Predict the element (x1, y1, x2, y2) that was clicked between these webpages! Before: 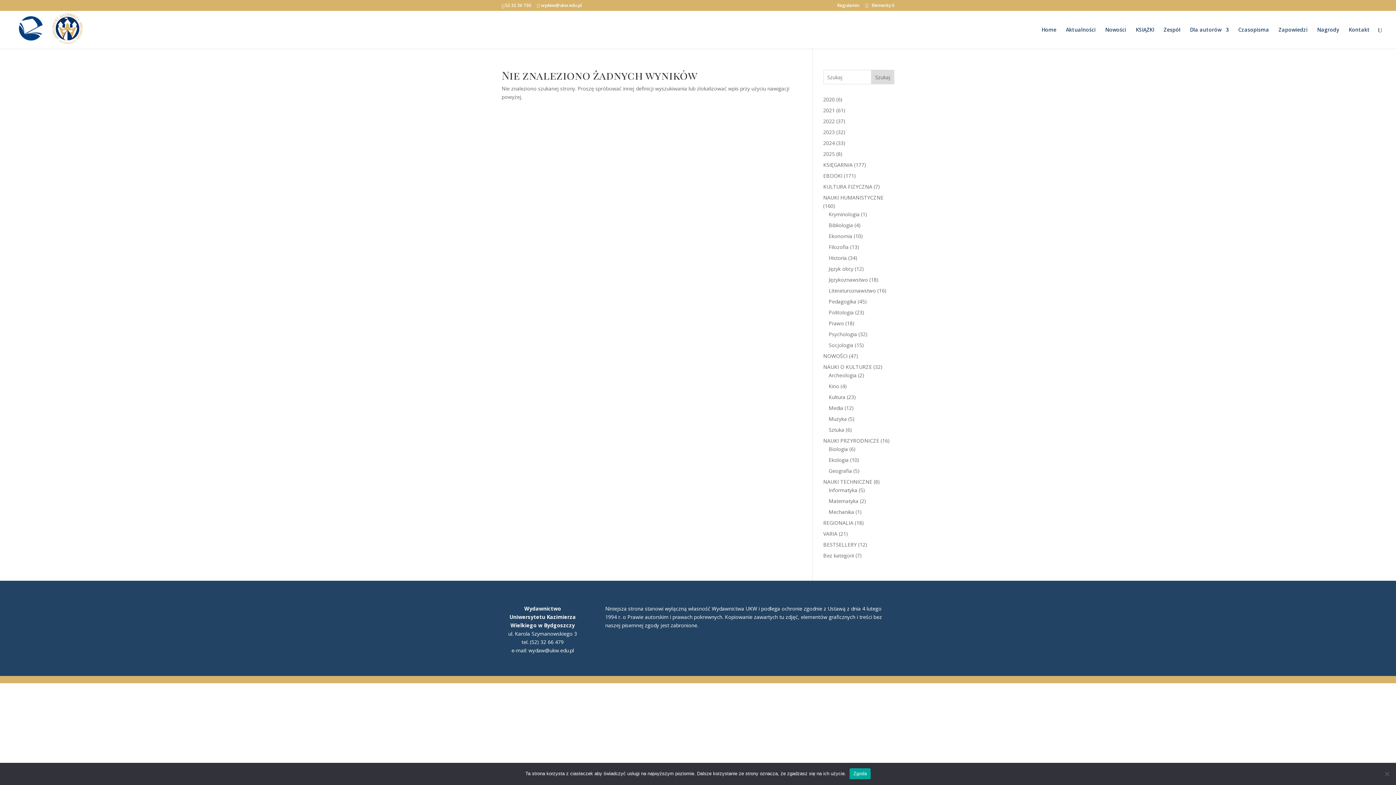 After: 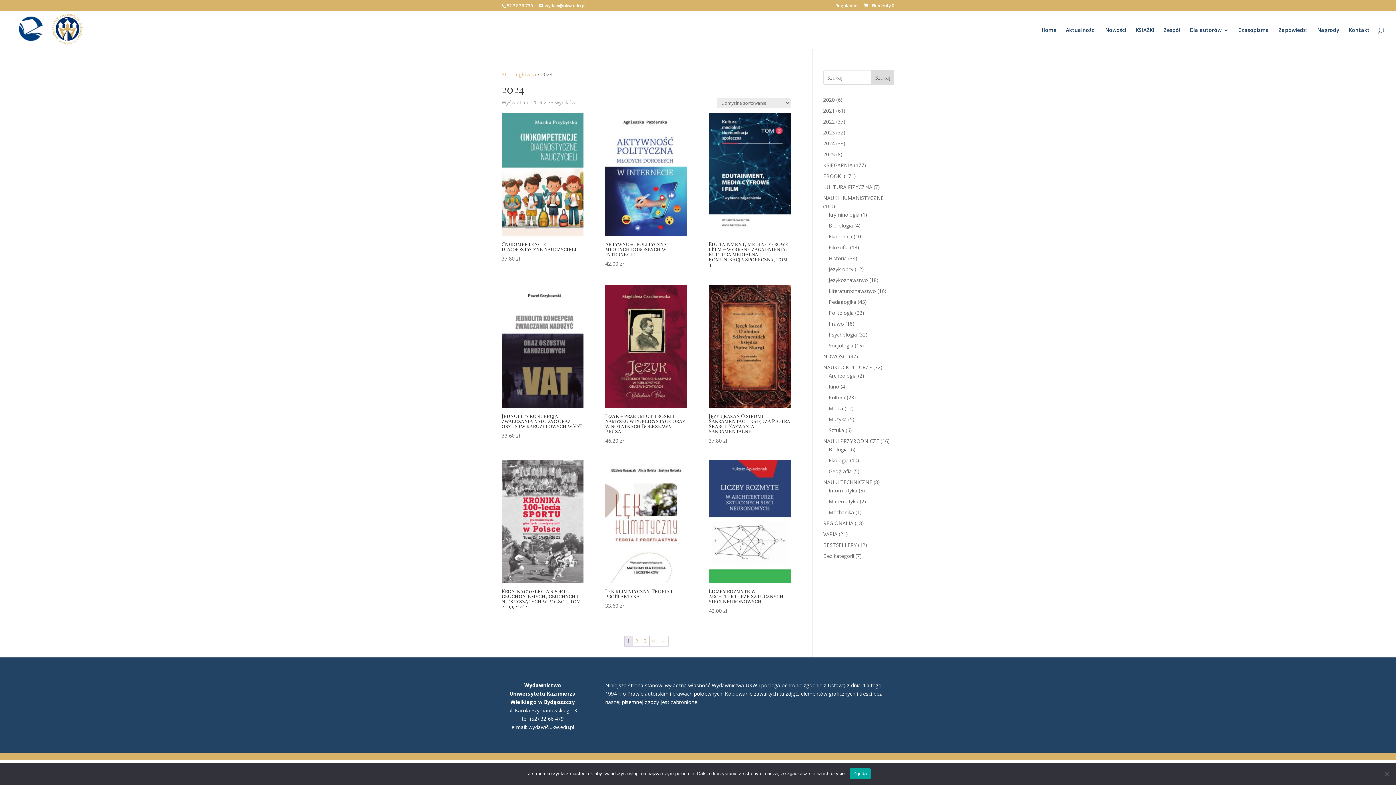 Action: bbox: (823, 139, 835, 146) label: 2024